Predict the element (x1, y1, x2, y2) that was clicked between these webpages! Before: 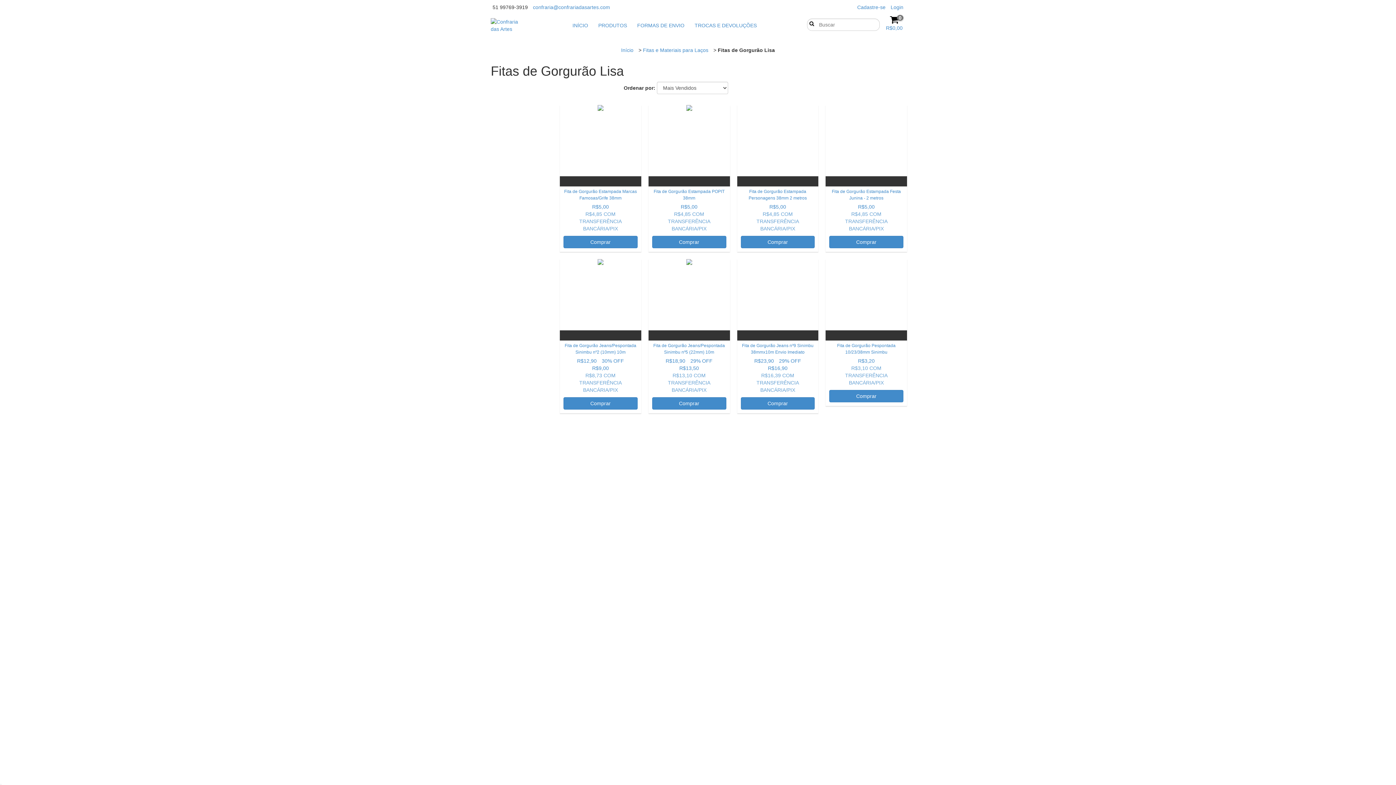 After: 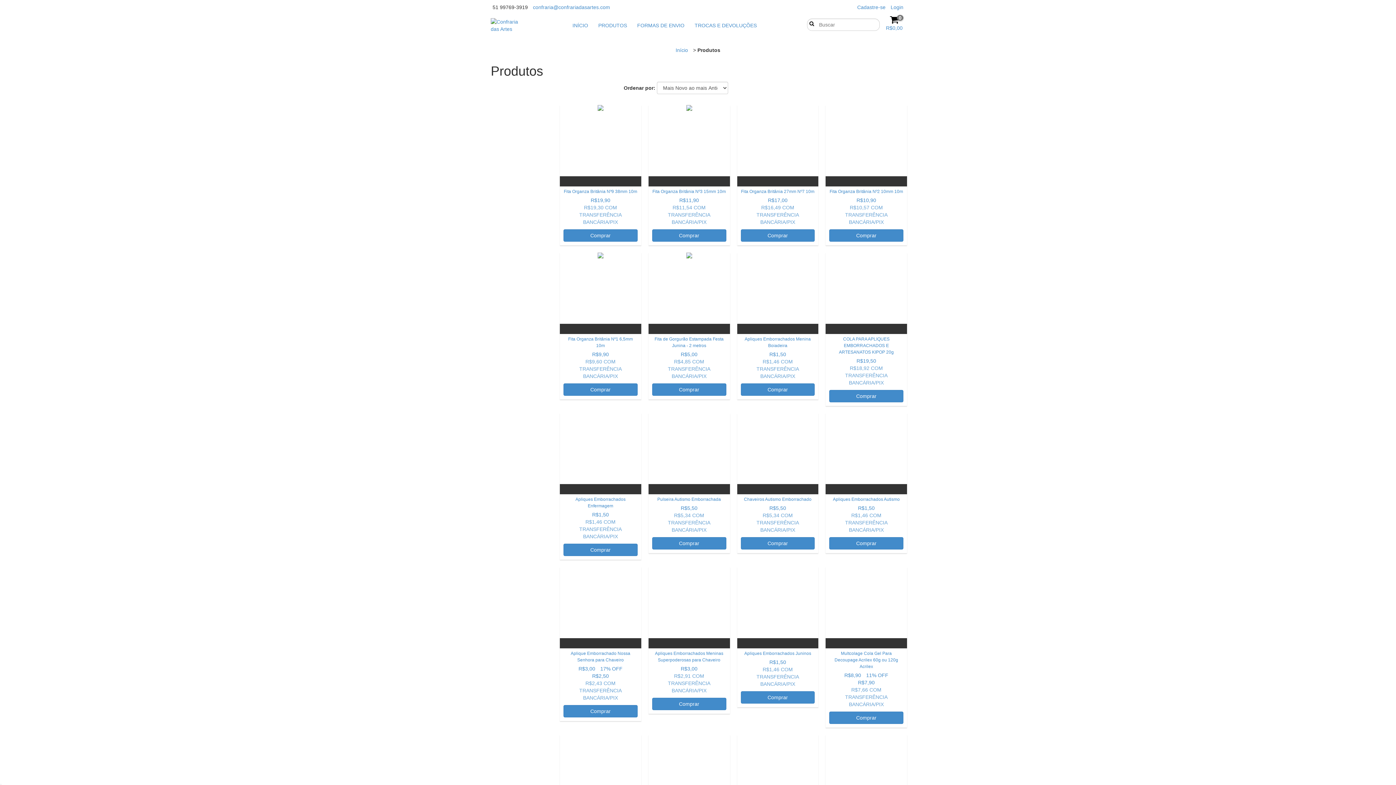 Action: label: PRODUTOS bbox: (594, 18, 631, 32)